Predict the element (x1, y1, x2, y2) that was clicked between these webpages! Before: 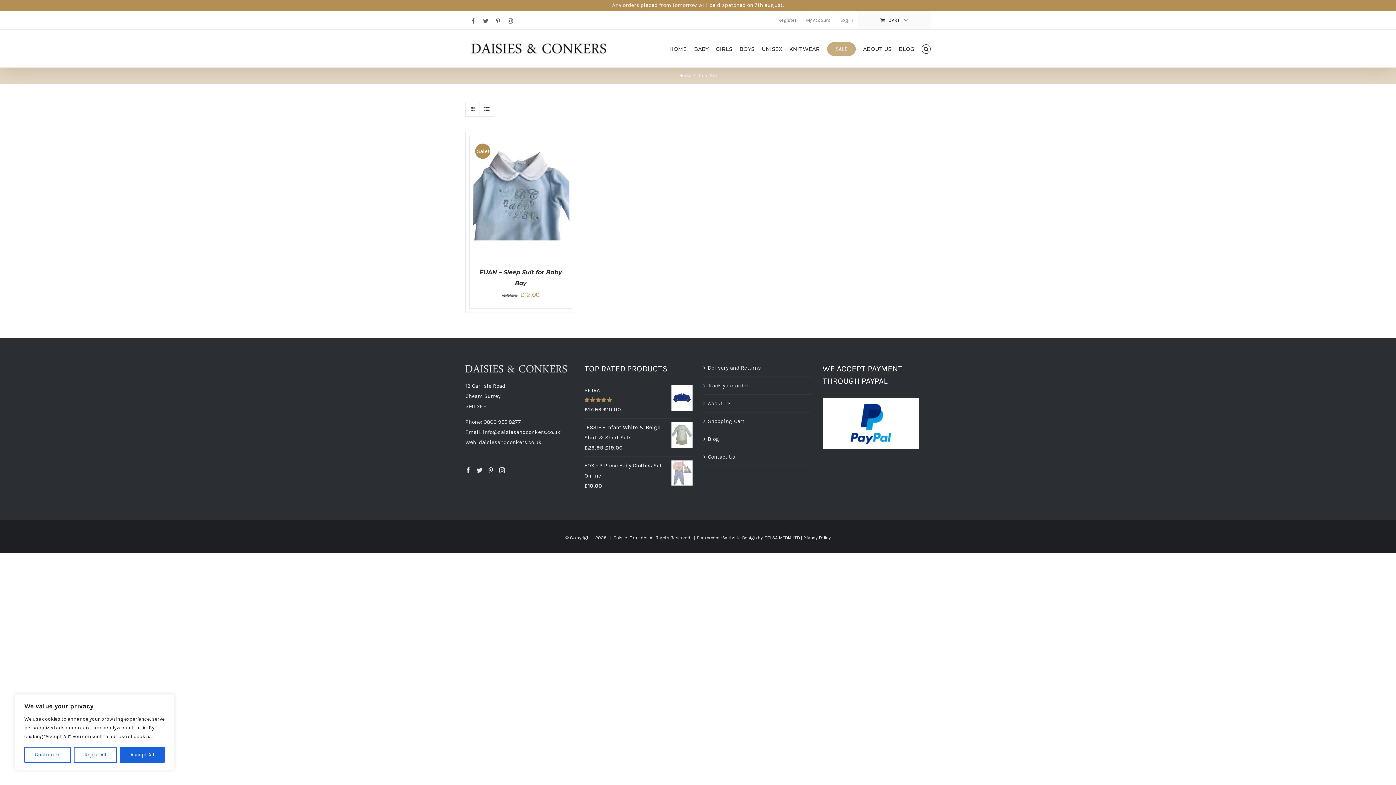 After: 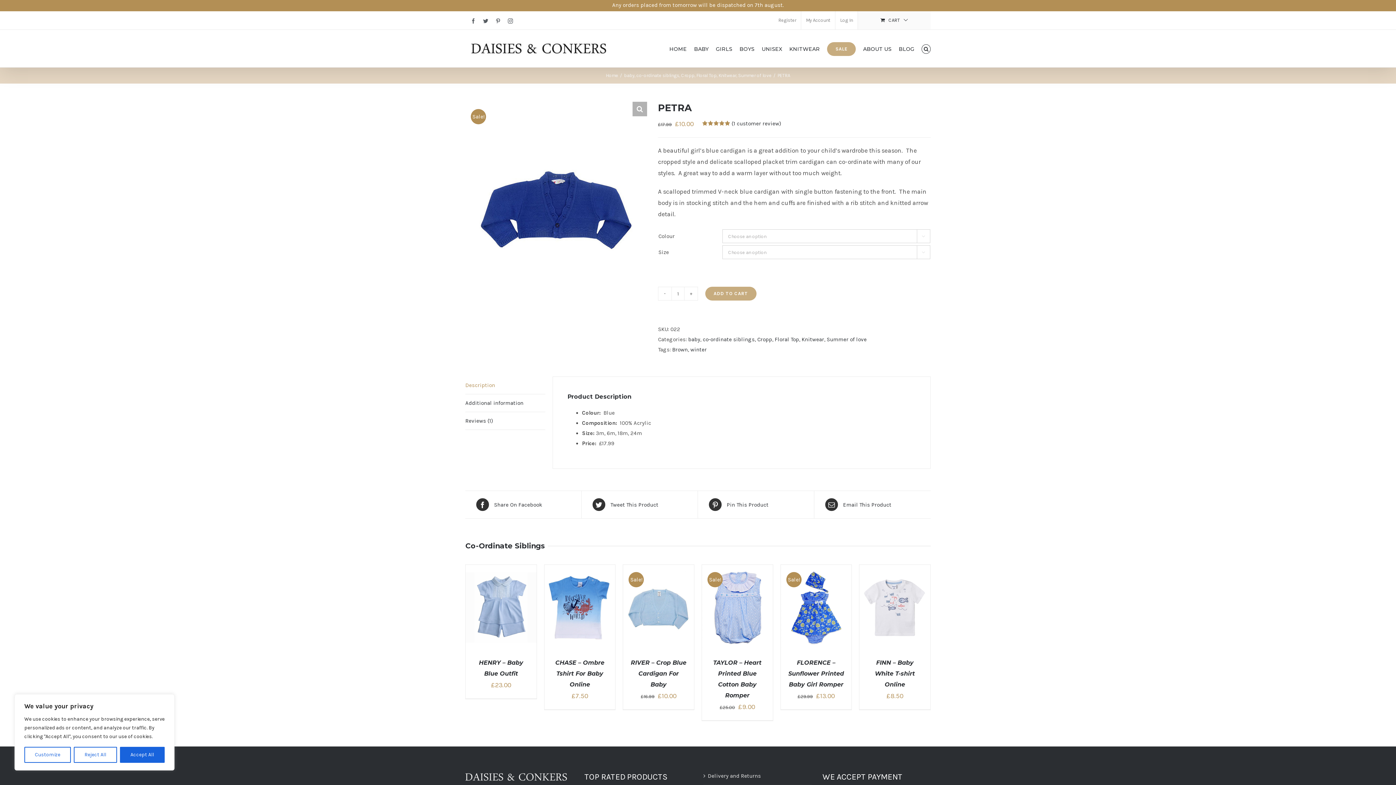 Action: bbox: (584, 385, 692, 395) label: PETRA